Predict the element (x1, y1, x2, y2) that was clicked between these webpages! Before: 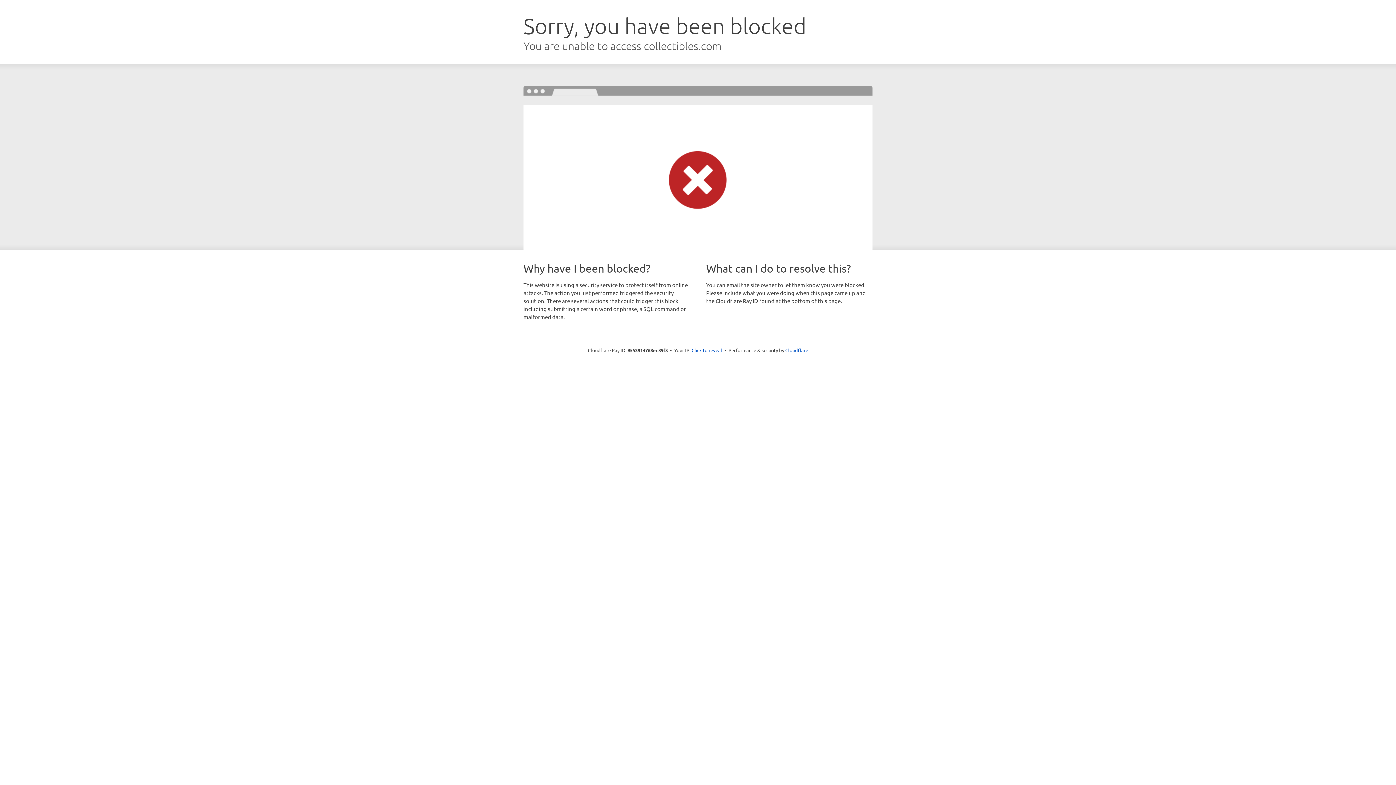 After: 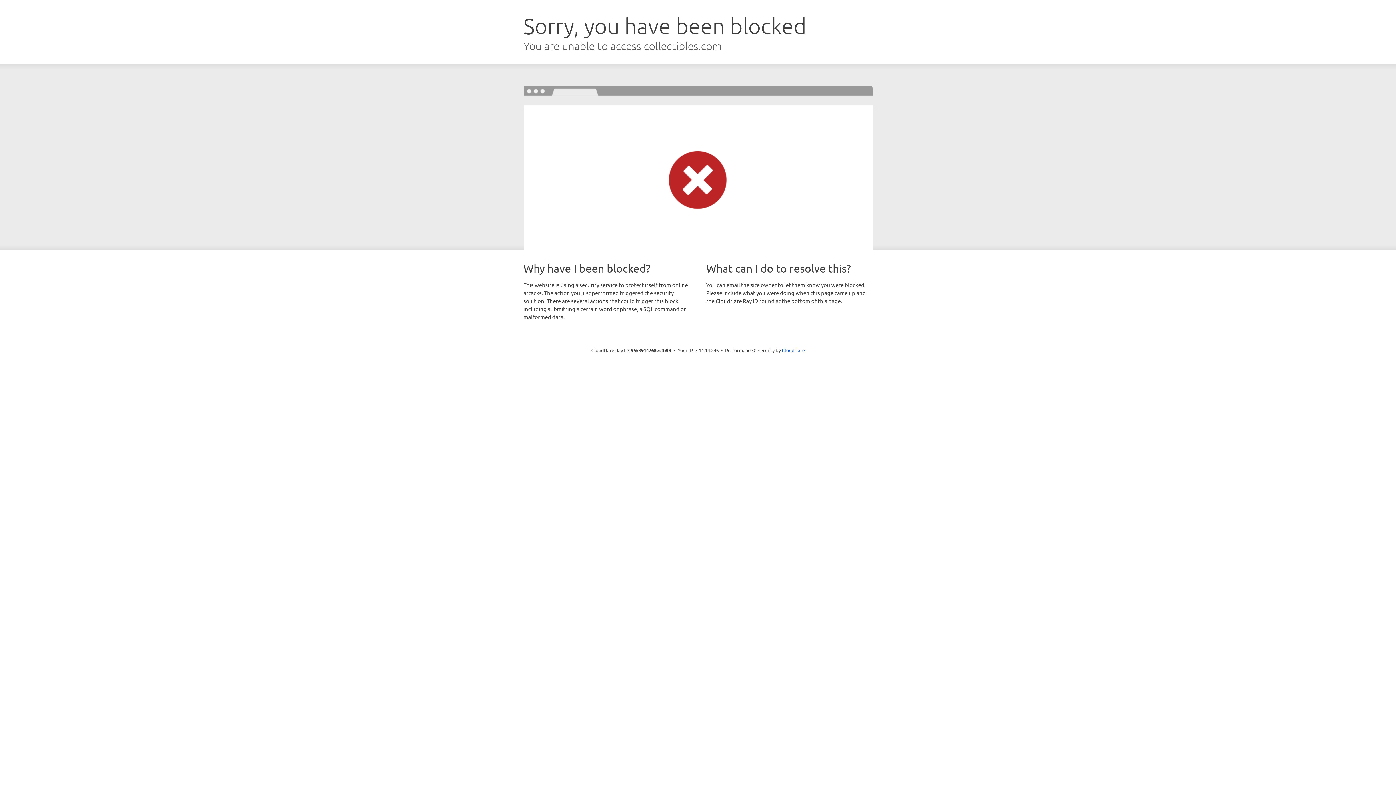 Action: label: Click to reveal bbox: (691, 346, 722, 353)